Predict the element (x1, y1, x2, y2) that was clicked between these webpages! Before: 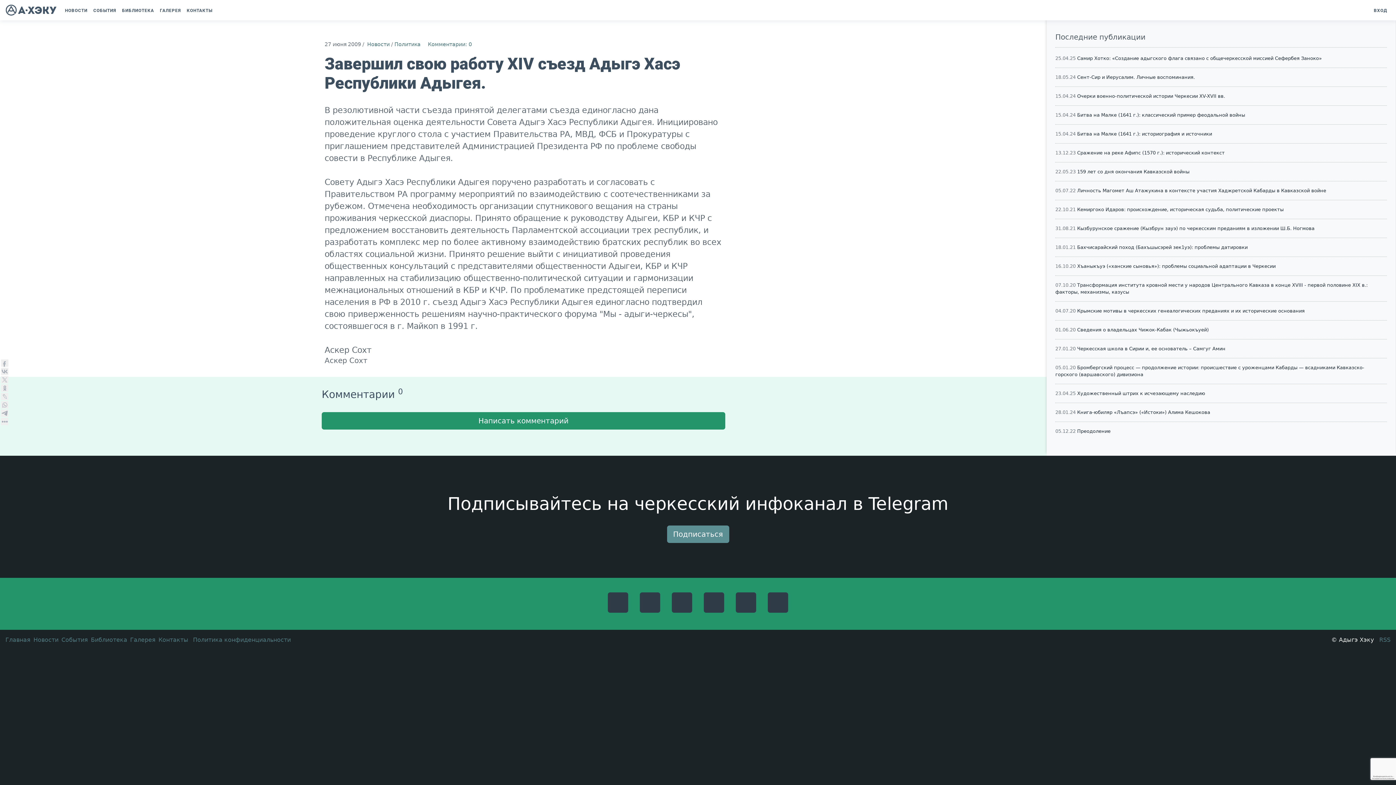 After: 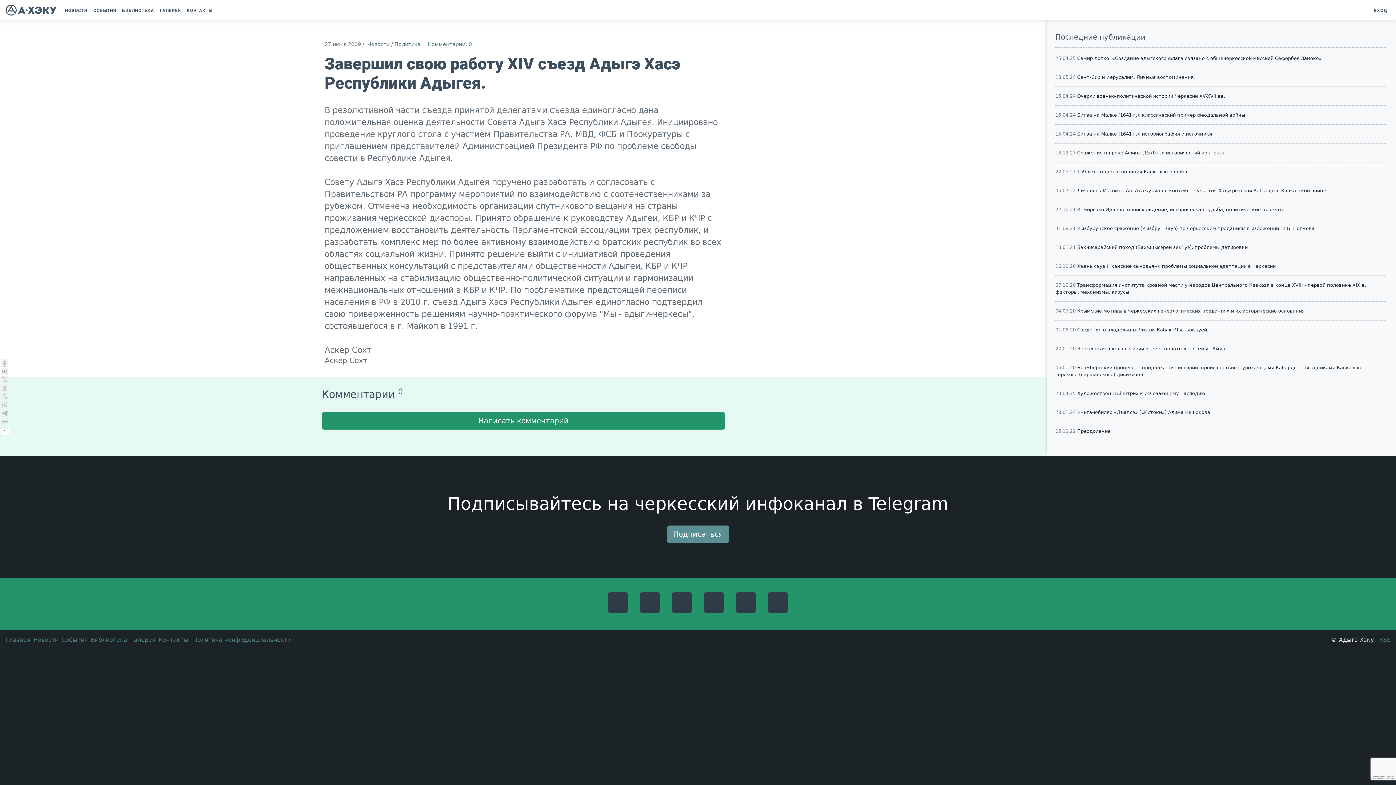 Action: bbox: (1, 376, 8, 383)